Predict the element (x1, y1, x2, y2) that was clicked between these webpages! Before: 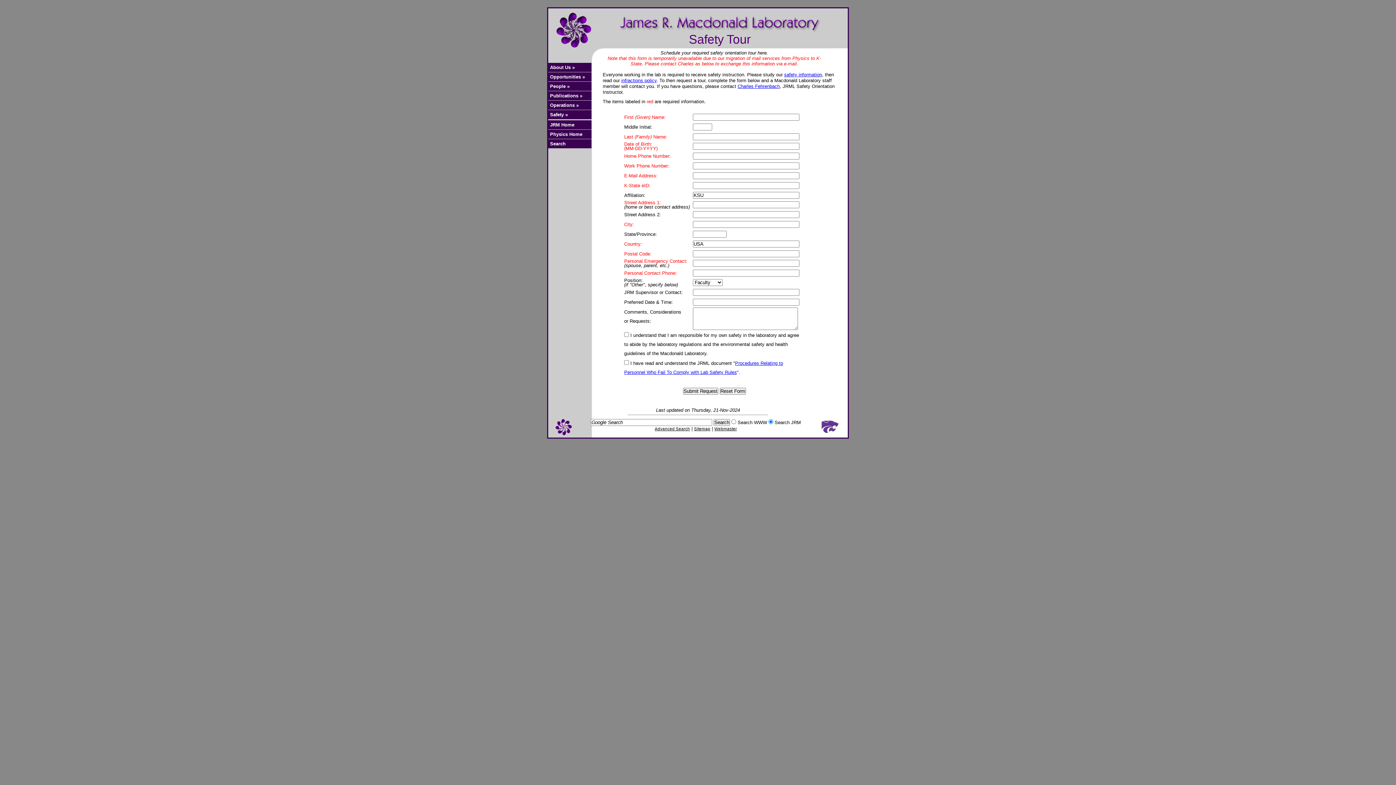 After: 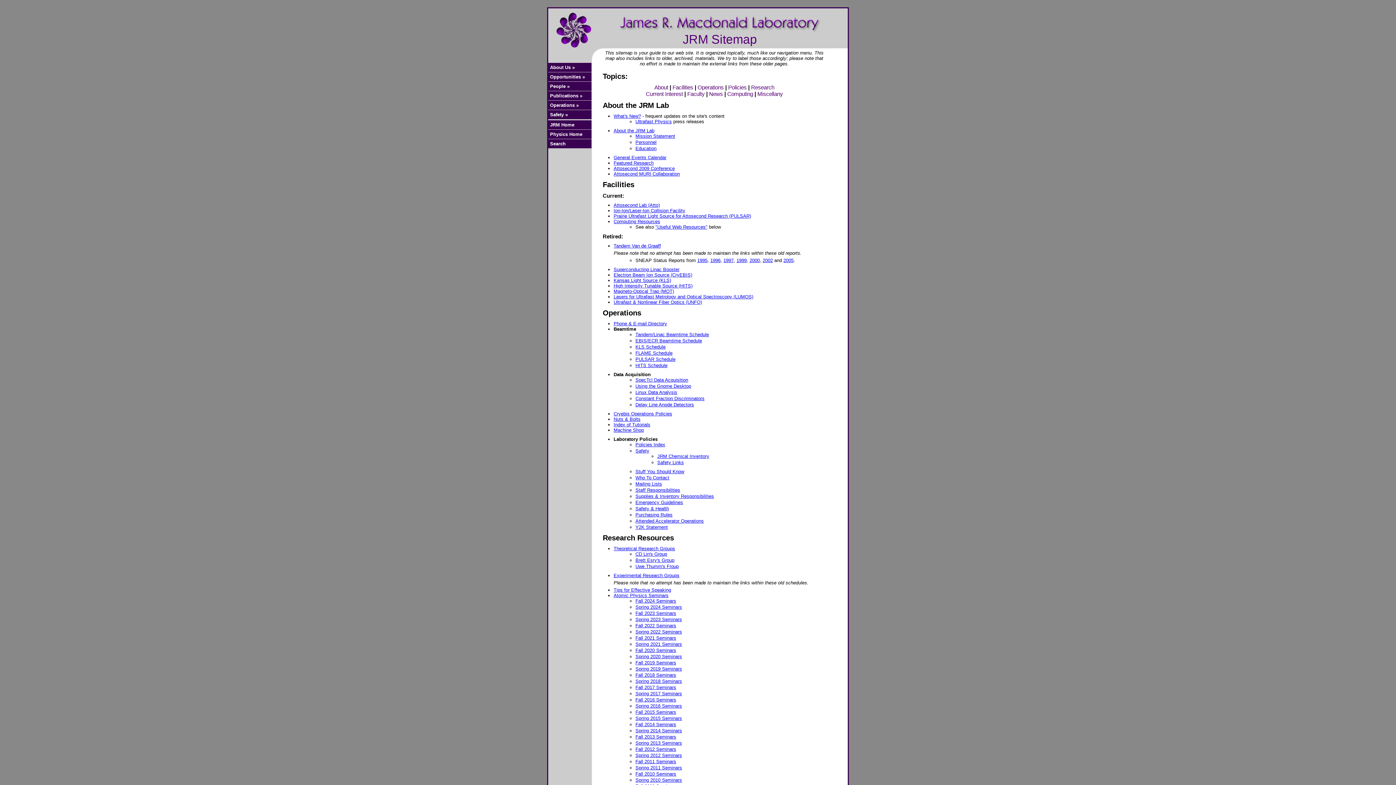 Action: bbox: (694, 426, 710, 431) label: Sitemap